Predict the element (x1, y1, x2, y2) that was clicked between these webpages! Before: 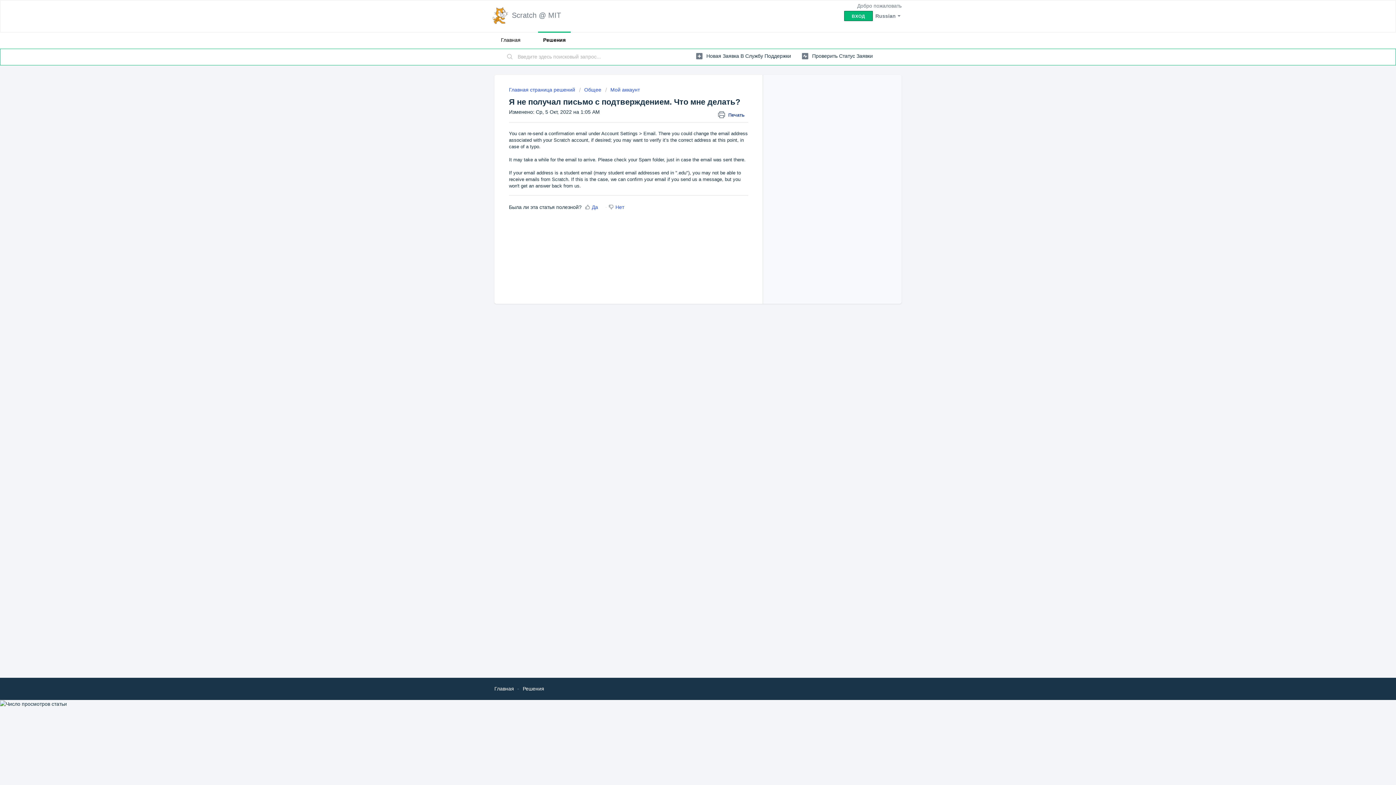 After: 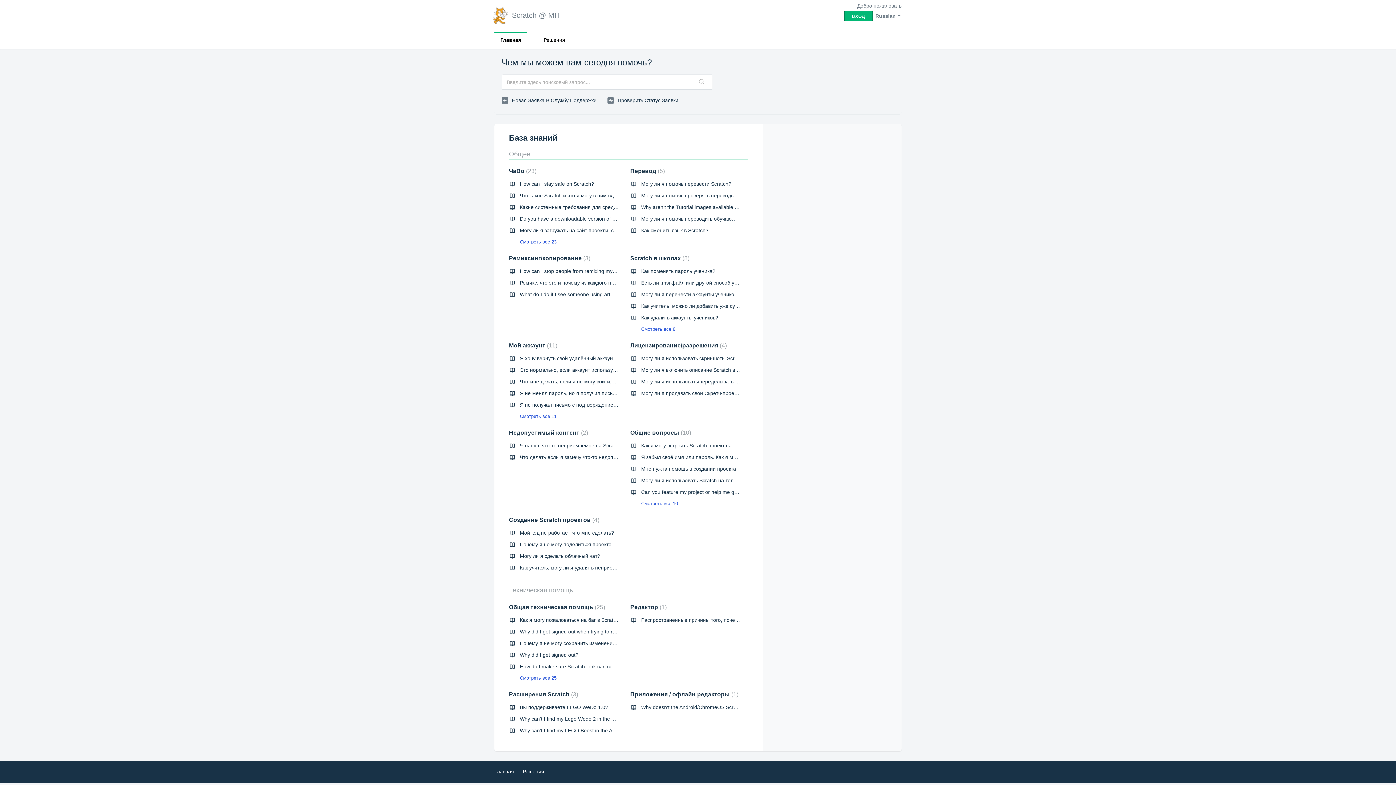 Action: bbox: (492, 6, 508, 24)